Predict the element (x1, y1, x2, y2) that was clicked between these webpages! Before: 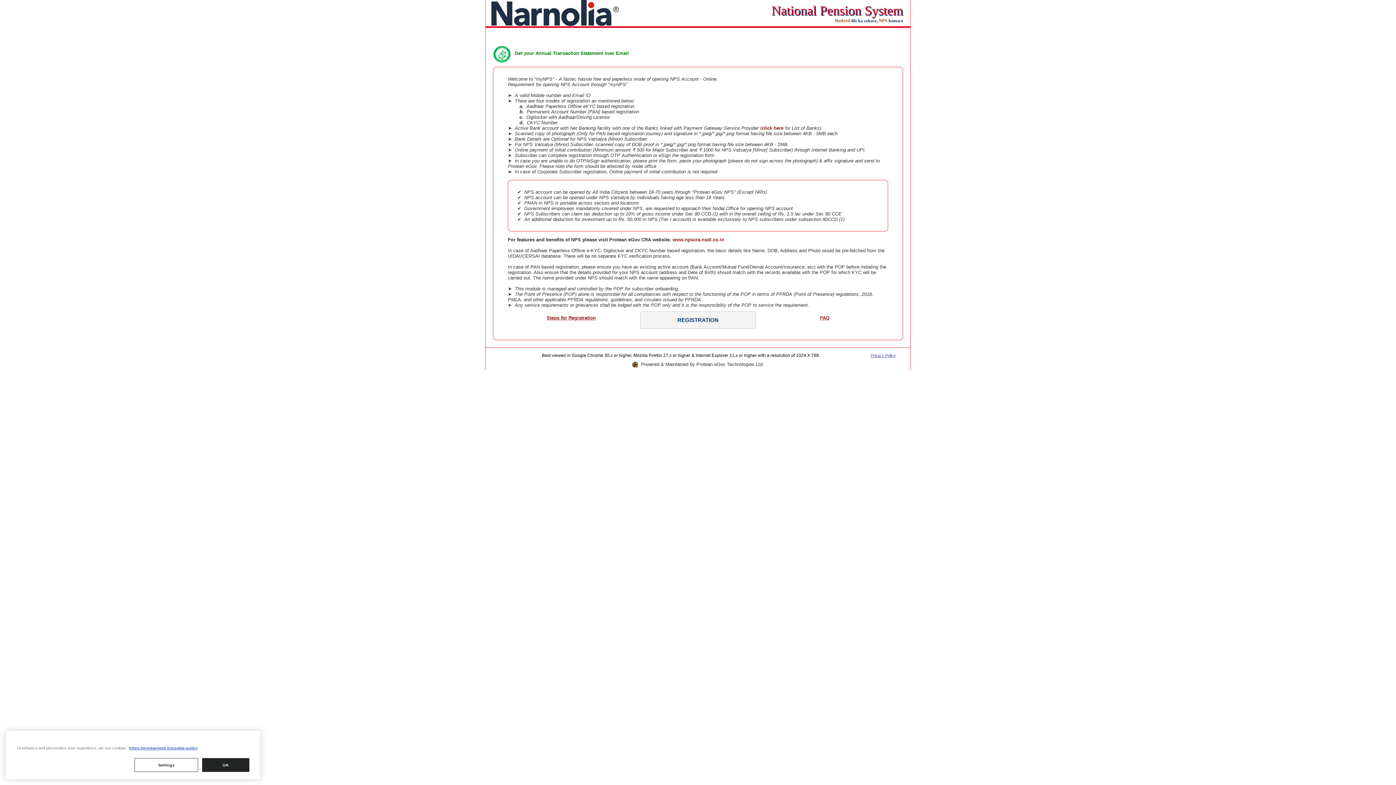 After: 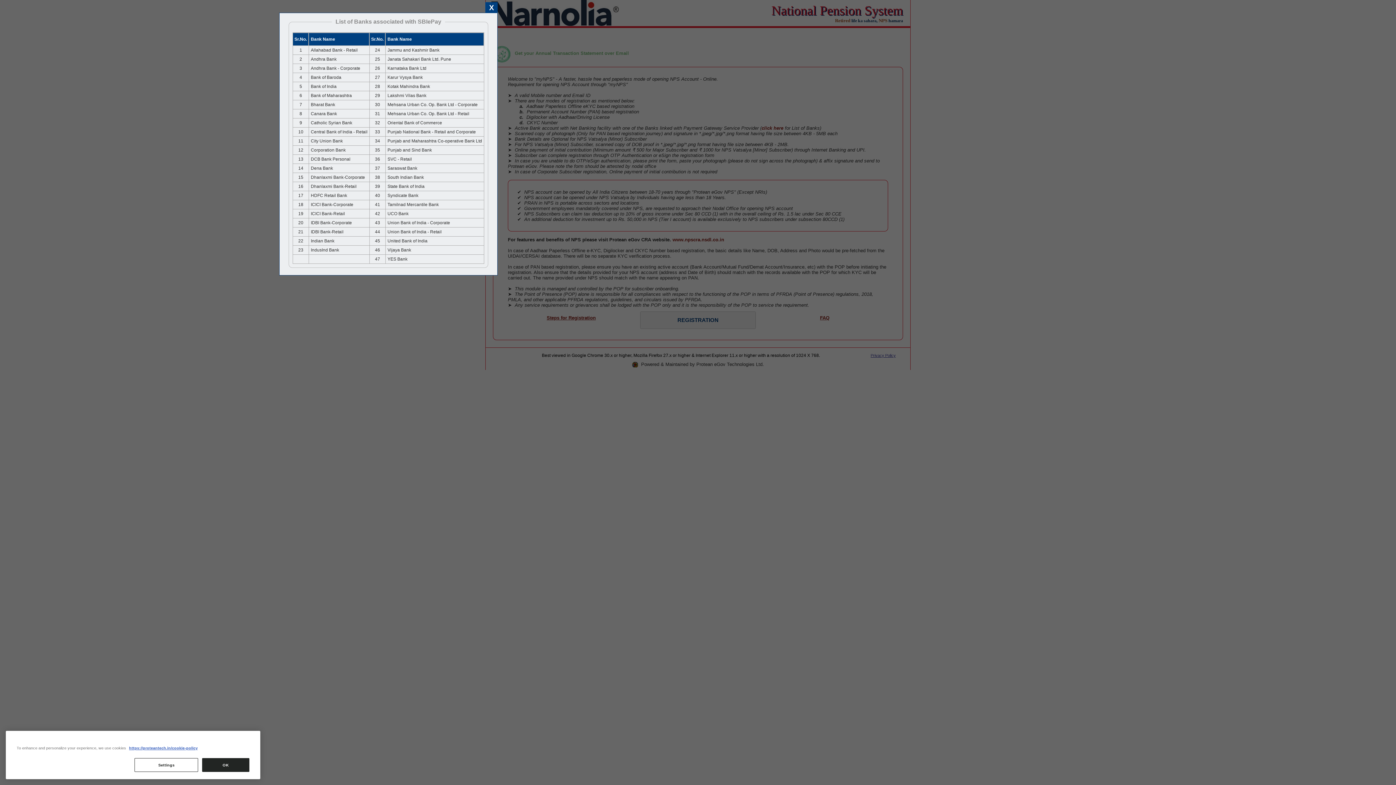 Action: bbox: (761, 125, 783, 130) label: click here